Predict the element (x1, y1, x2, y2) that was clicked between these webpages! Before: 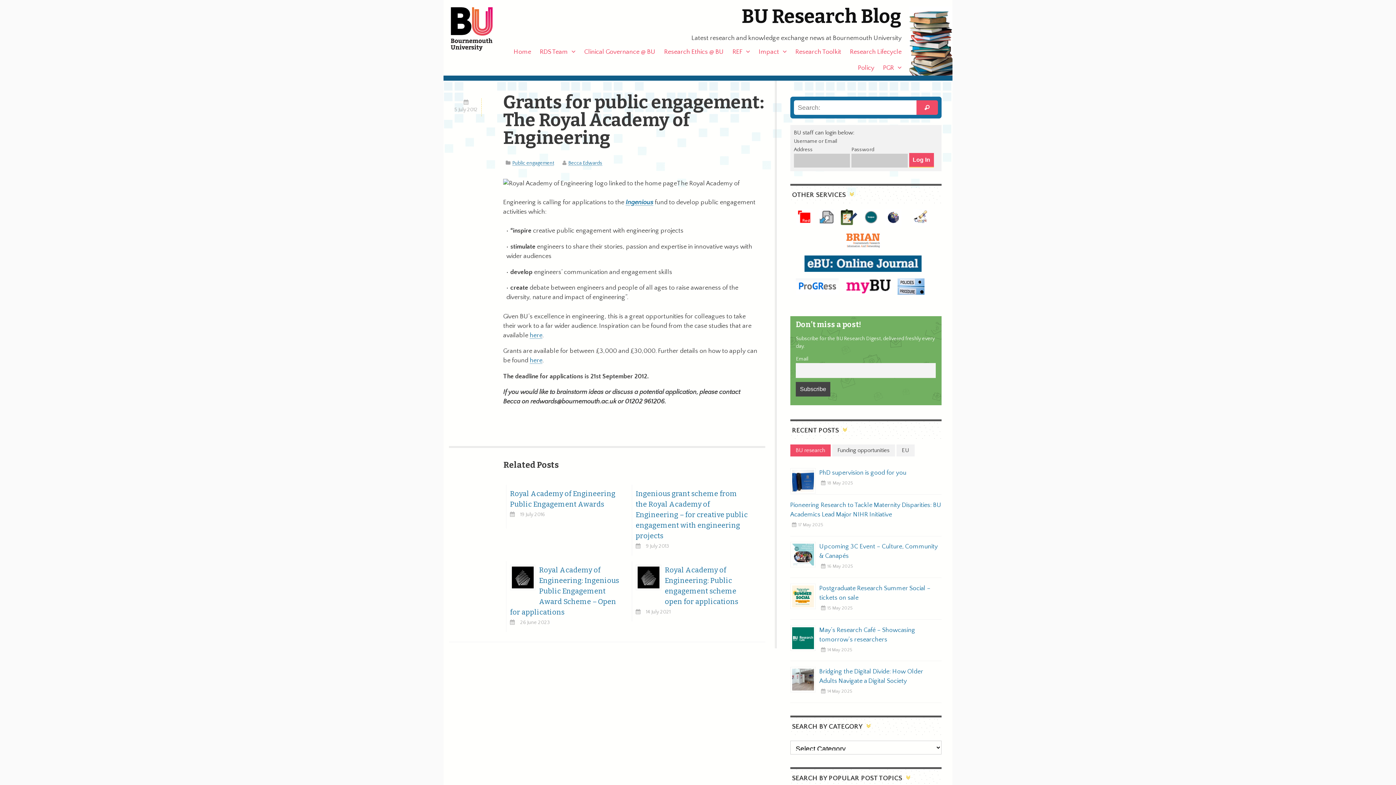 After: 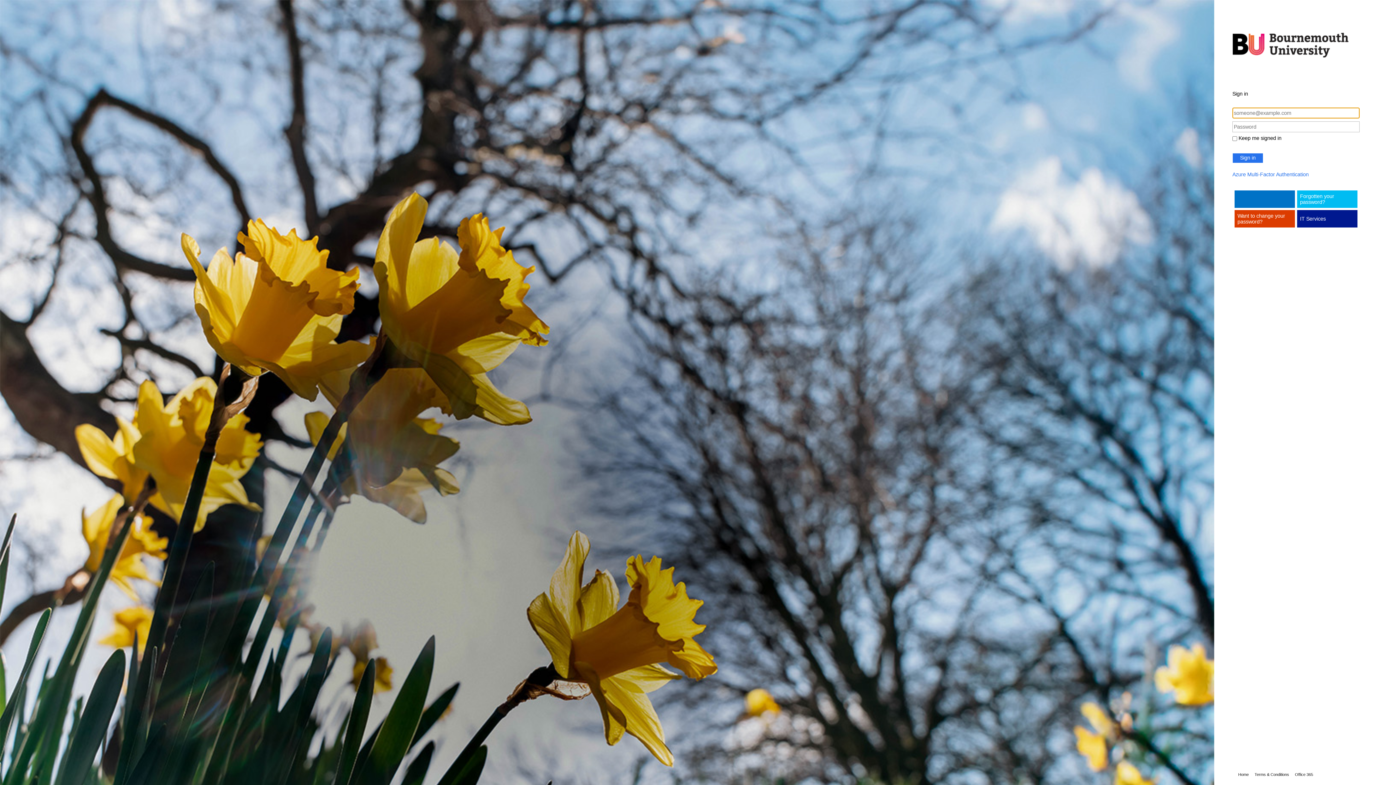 Action: bbox: (841, 220, 857, 226)